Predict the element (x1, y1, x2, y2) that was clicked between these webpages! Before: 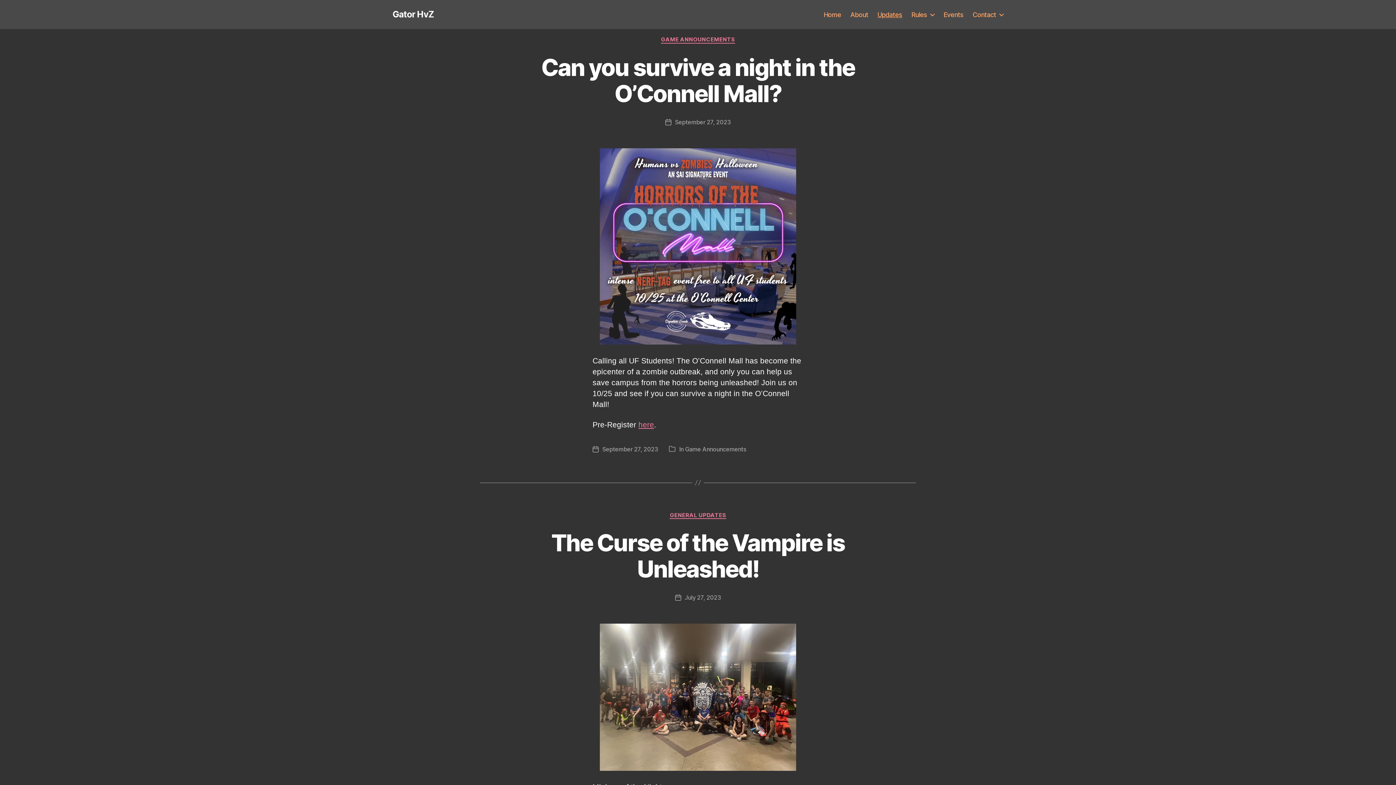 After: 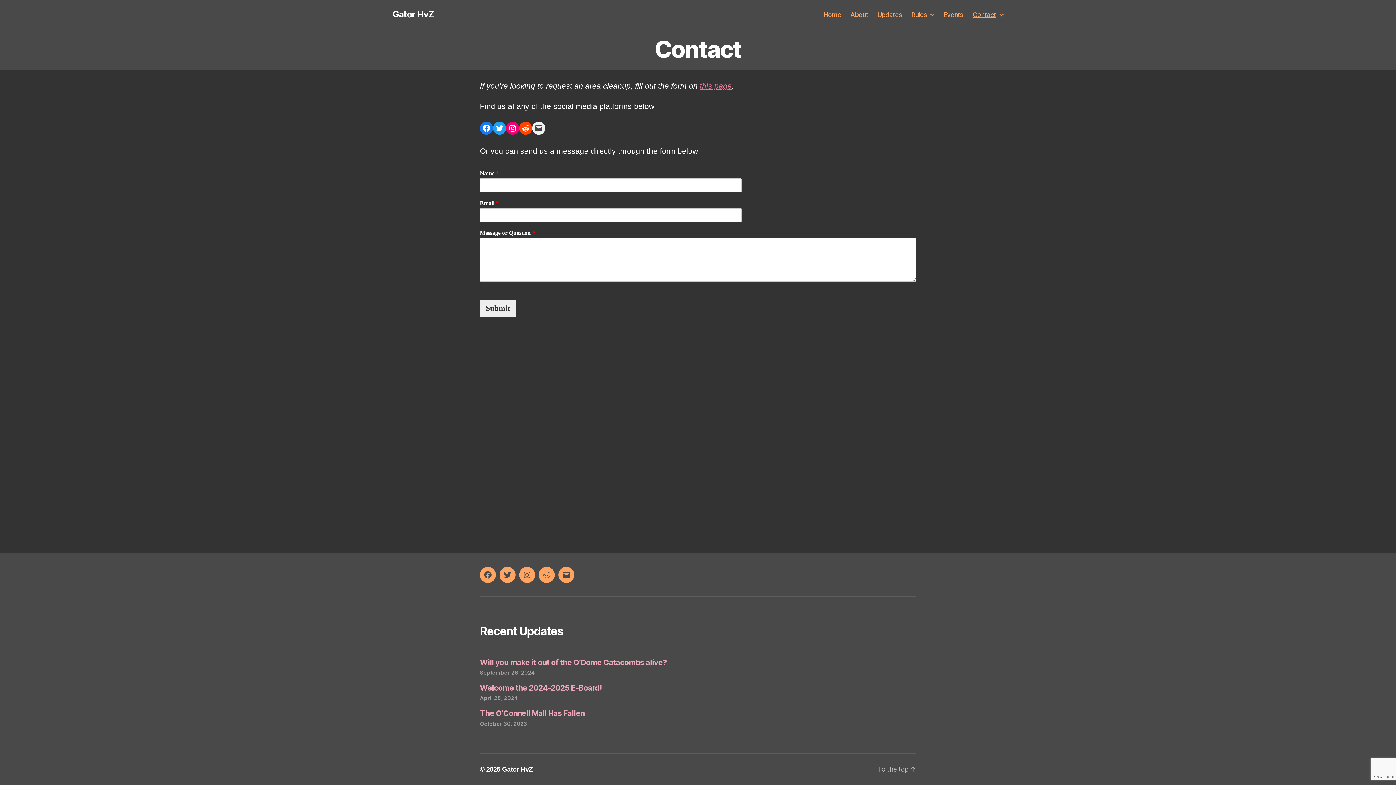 Action: label: Contact bbox: (972, 10, 1003, 18)